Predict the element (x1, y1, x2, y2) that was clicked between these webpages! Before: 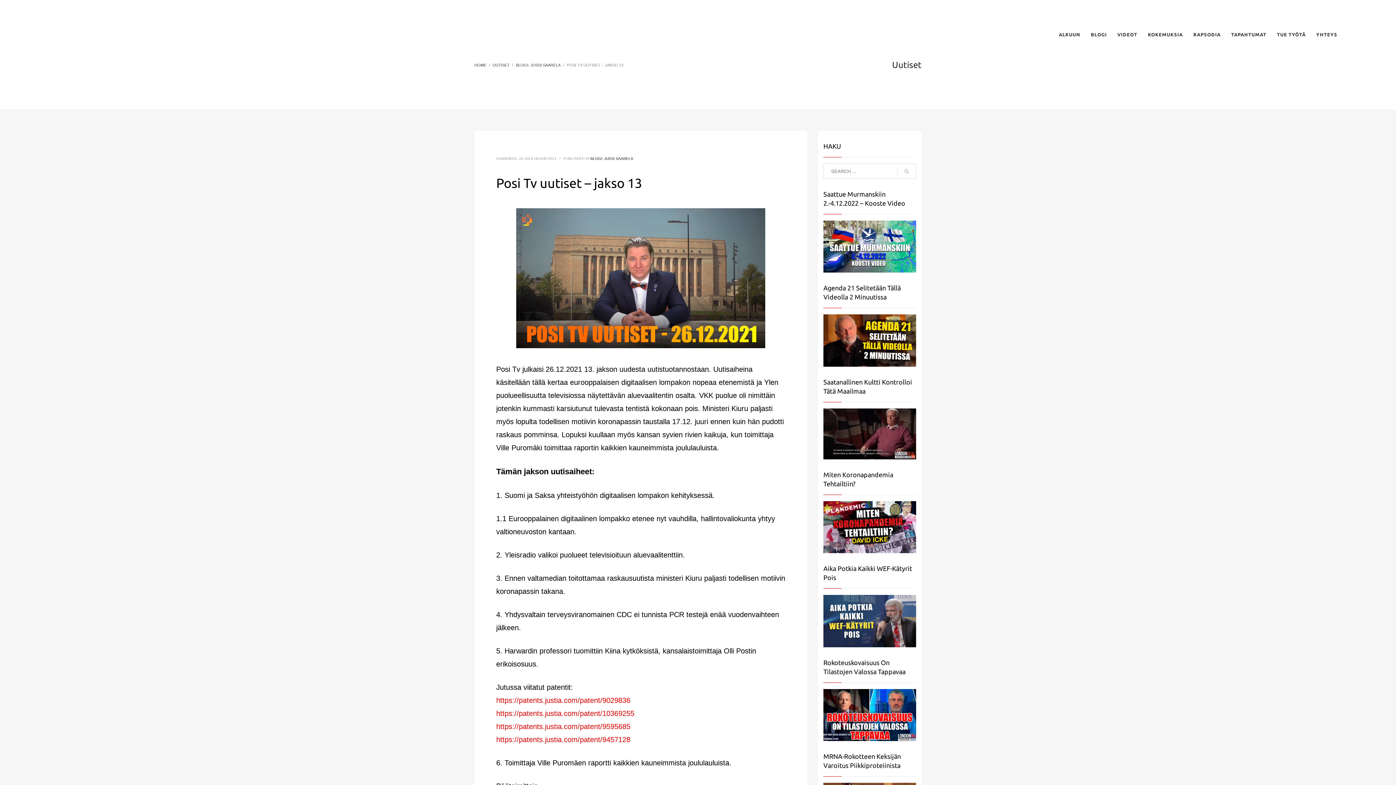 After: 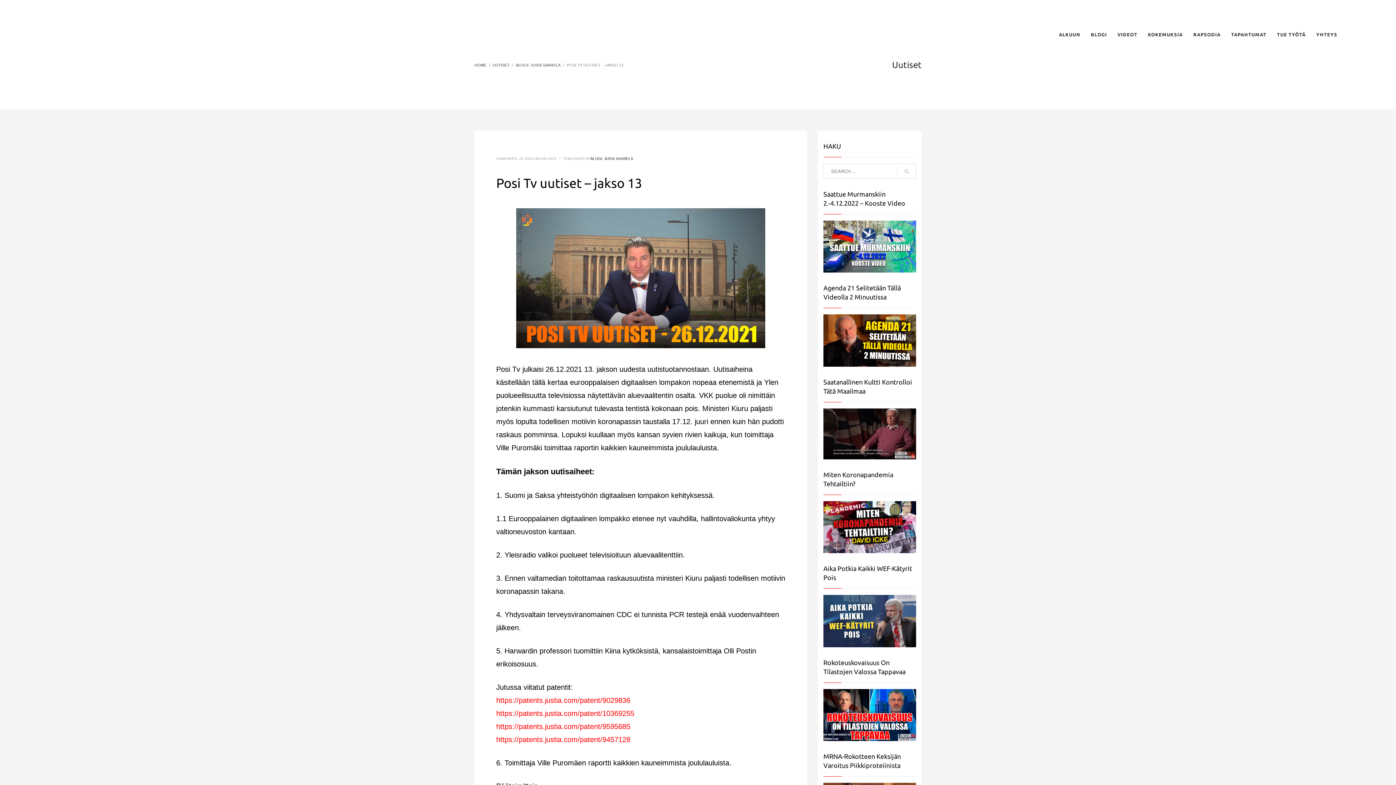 Action: label: https://patents.justia.com/patent/9457128 bbox: (496, 736, 630, 744)